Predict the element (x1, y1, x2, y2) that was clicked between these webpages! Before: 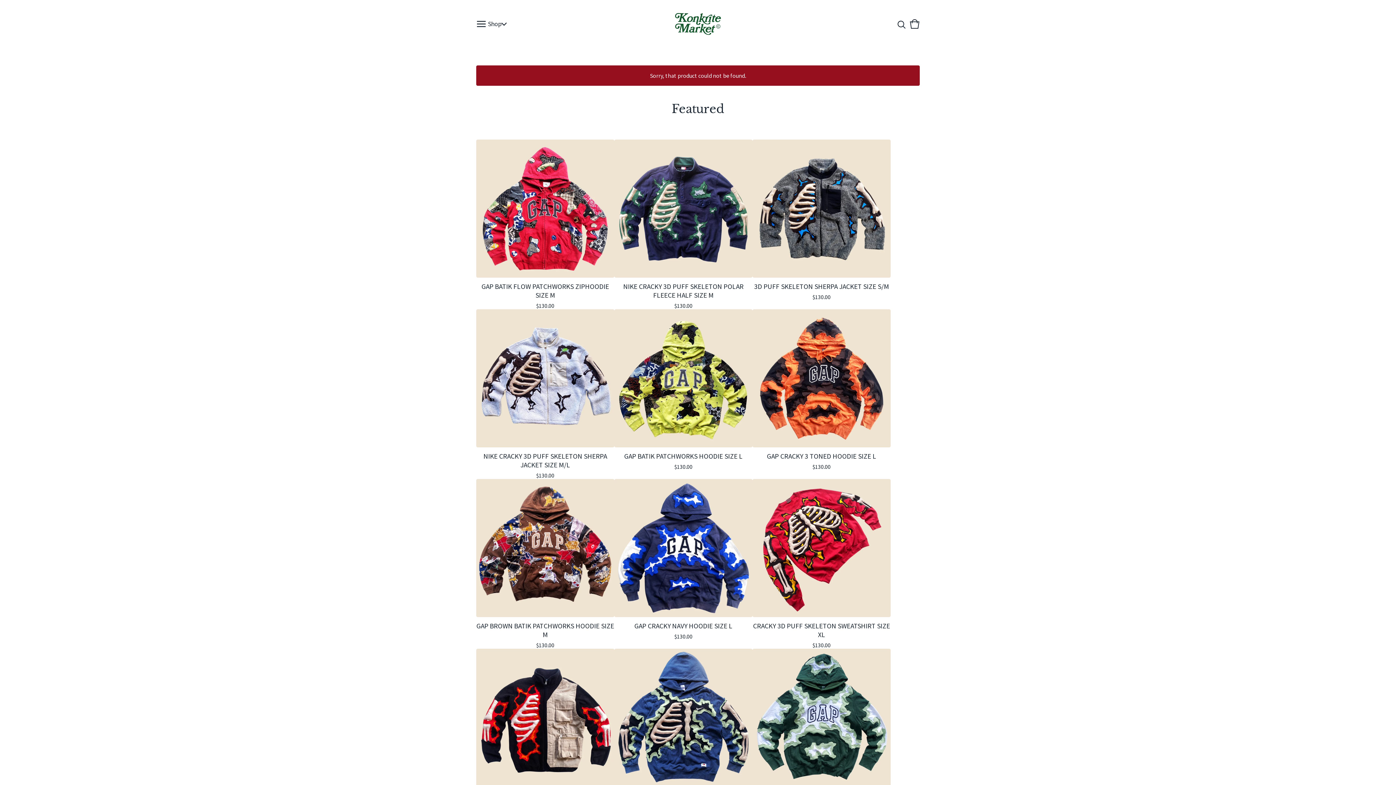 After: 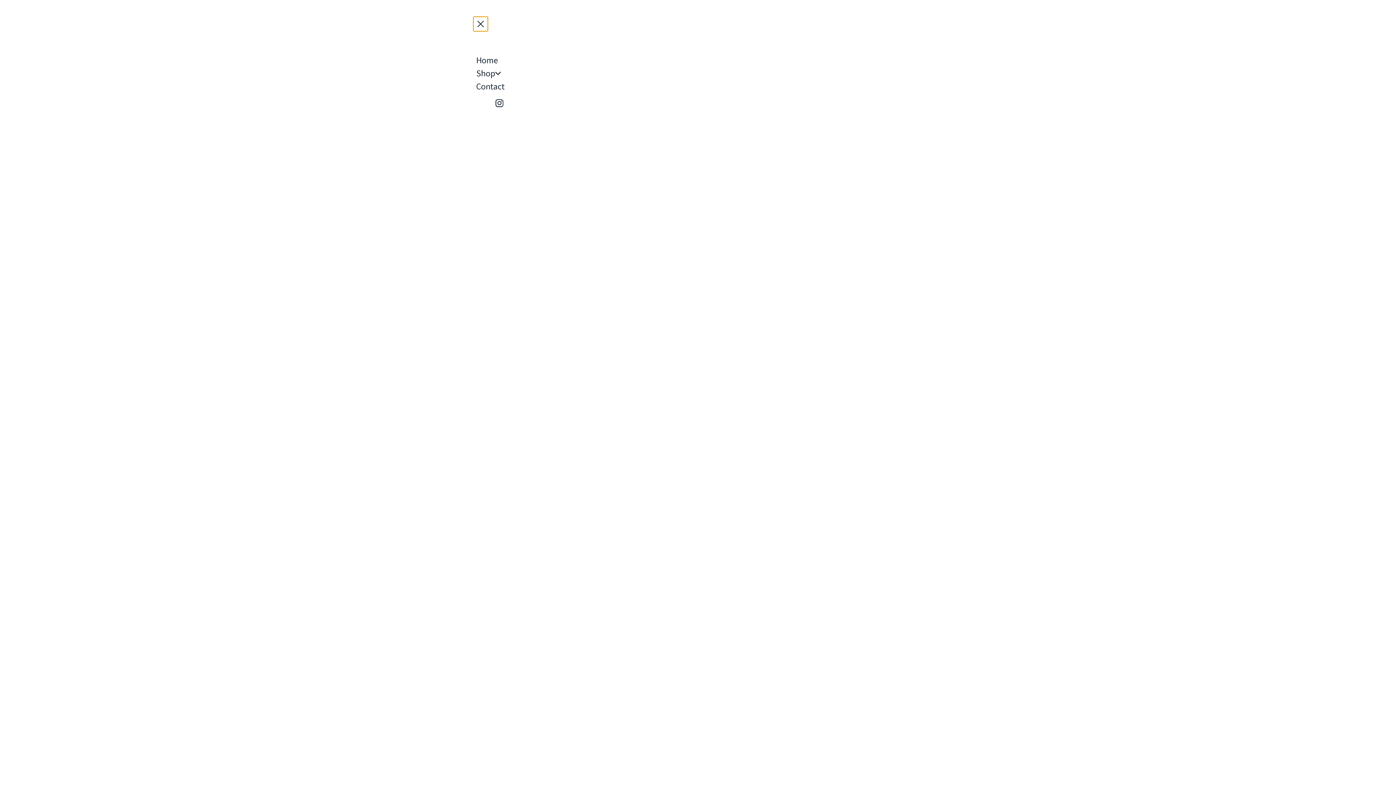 Action: bbox: (474, 17, 488, 30) label: Open navigation menu